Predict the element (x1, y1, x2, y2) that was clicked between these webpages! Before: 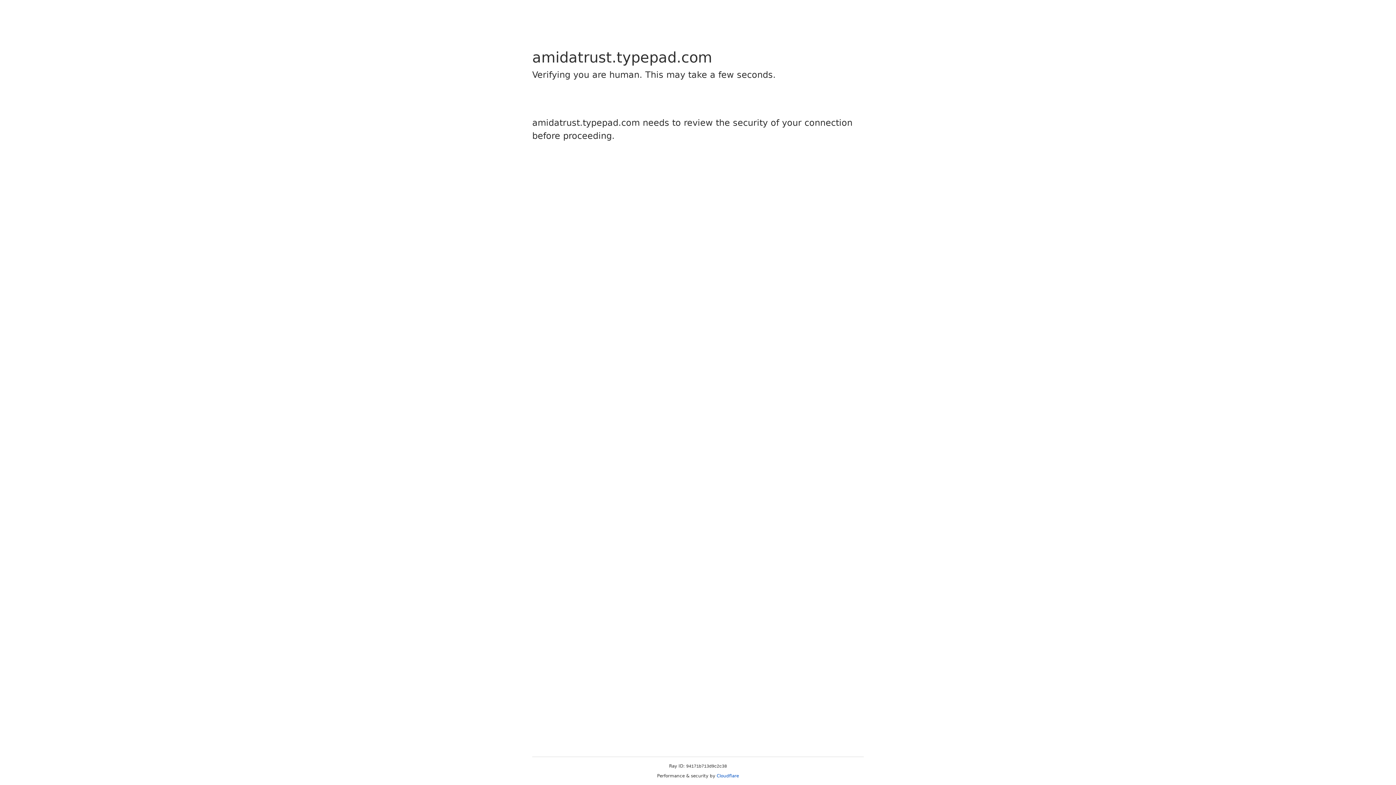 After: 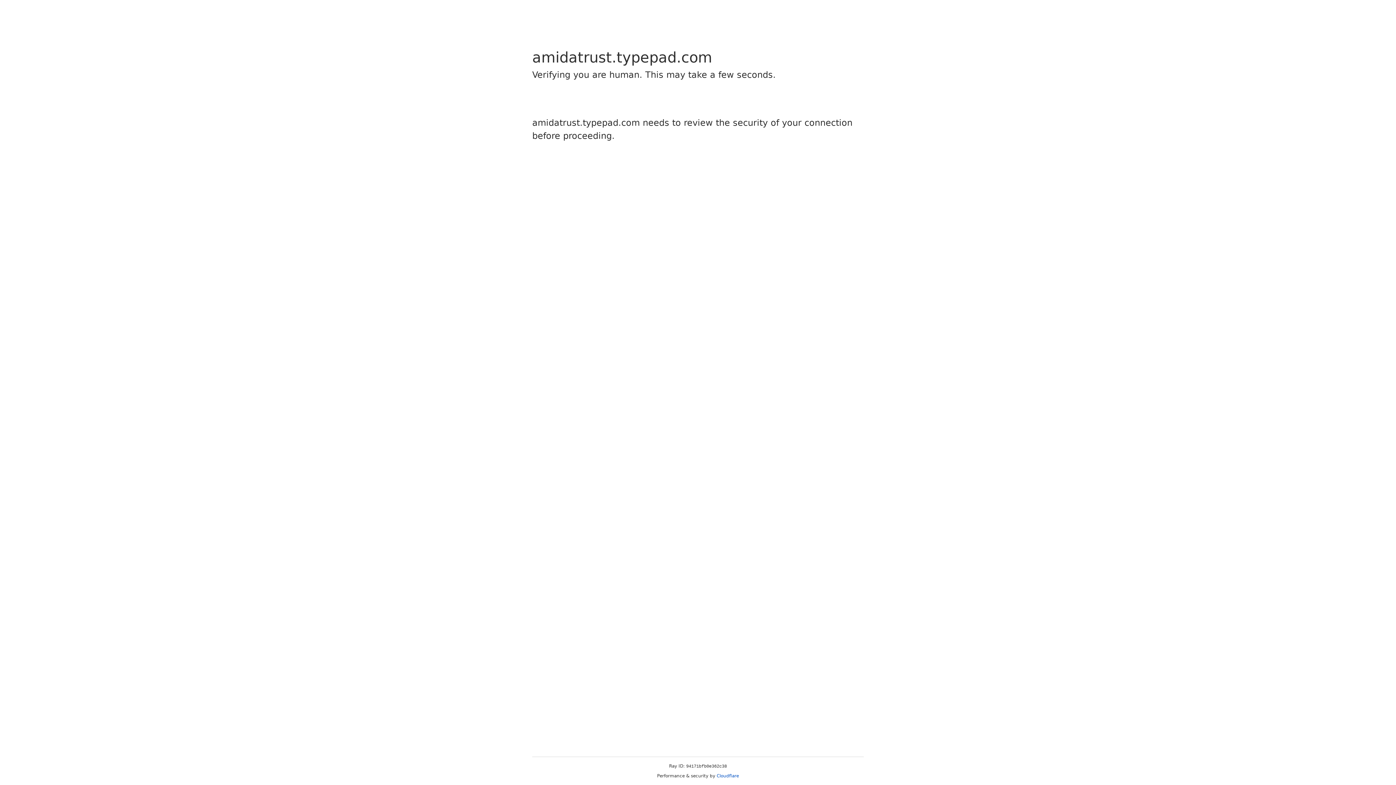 Action: bbox: (716, 773, 739, 778) label: Cloudflare